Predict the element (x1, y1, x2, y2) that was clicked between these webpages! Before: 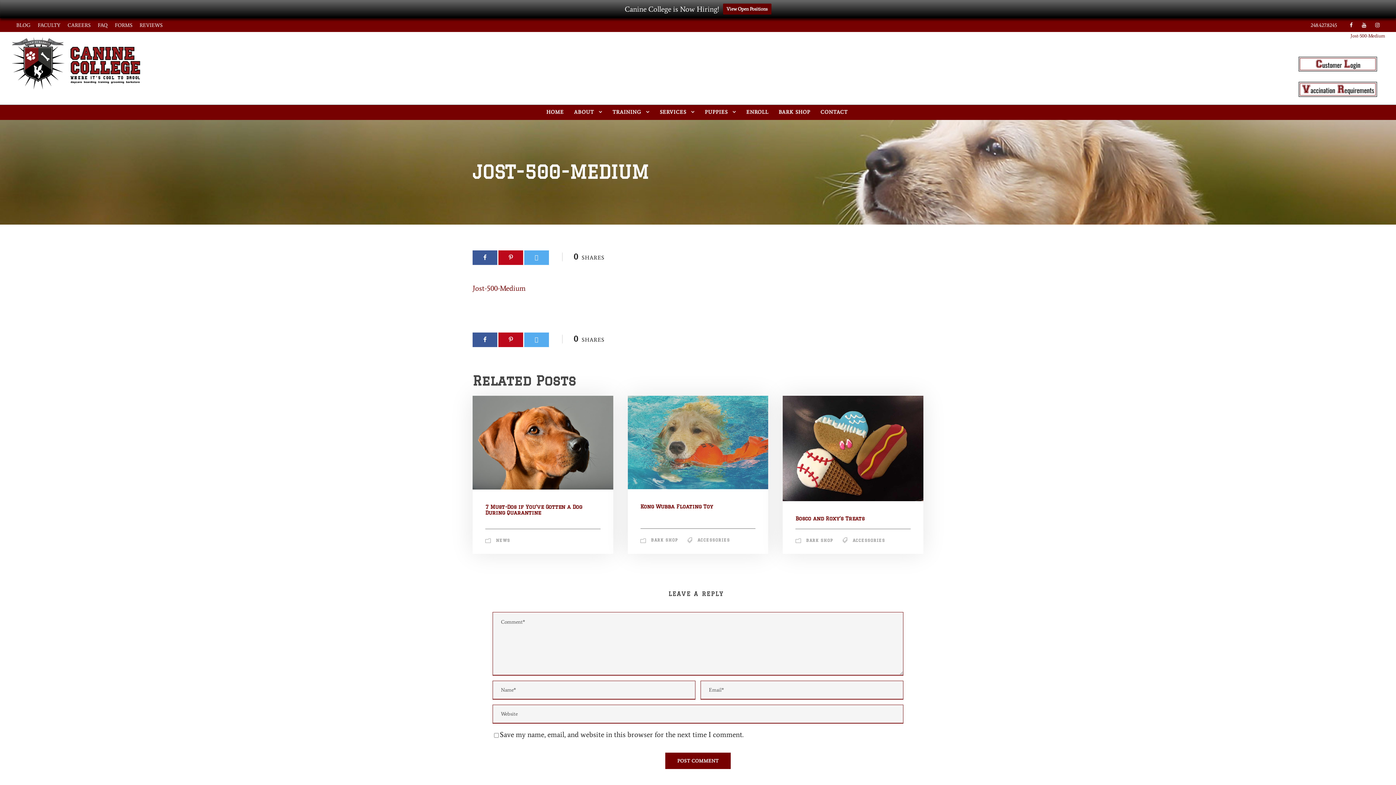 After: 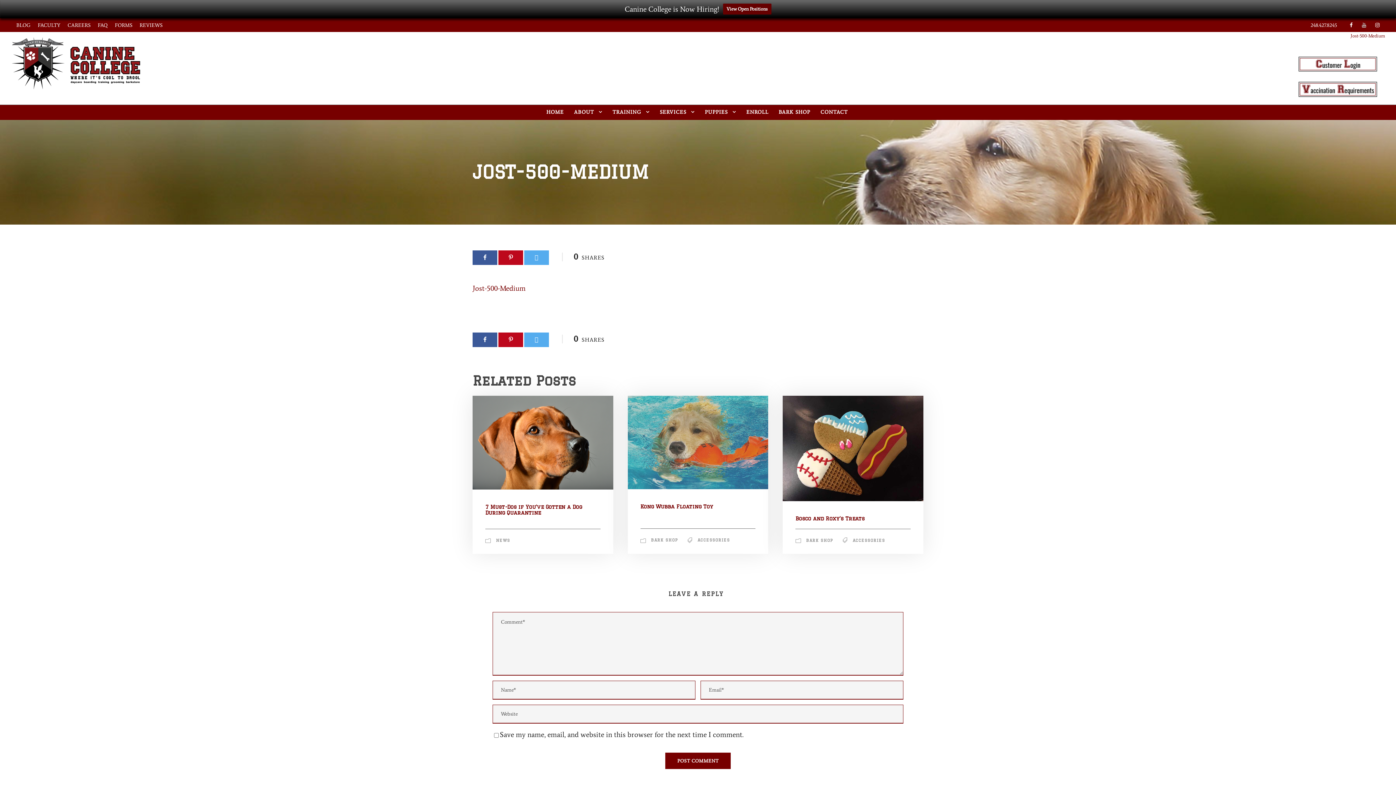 Action: bbox: (1362, 22, 1366, 28)